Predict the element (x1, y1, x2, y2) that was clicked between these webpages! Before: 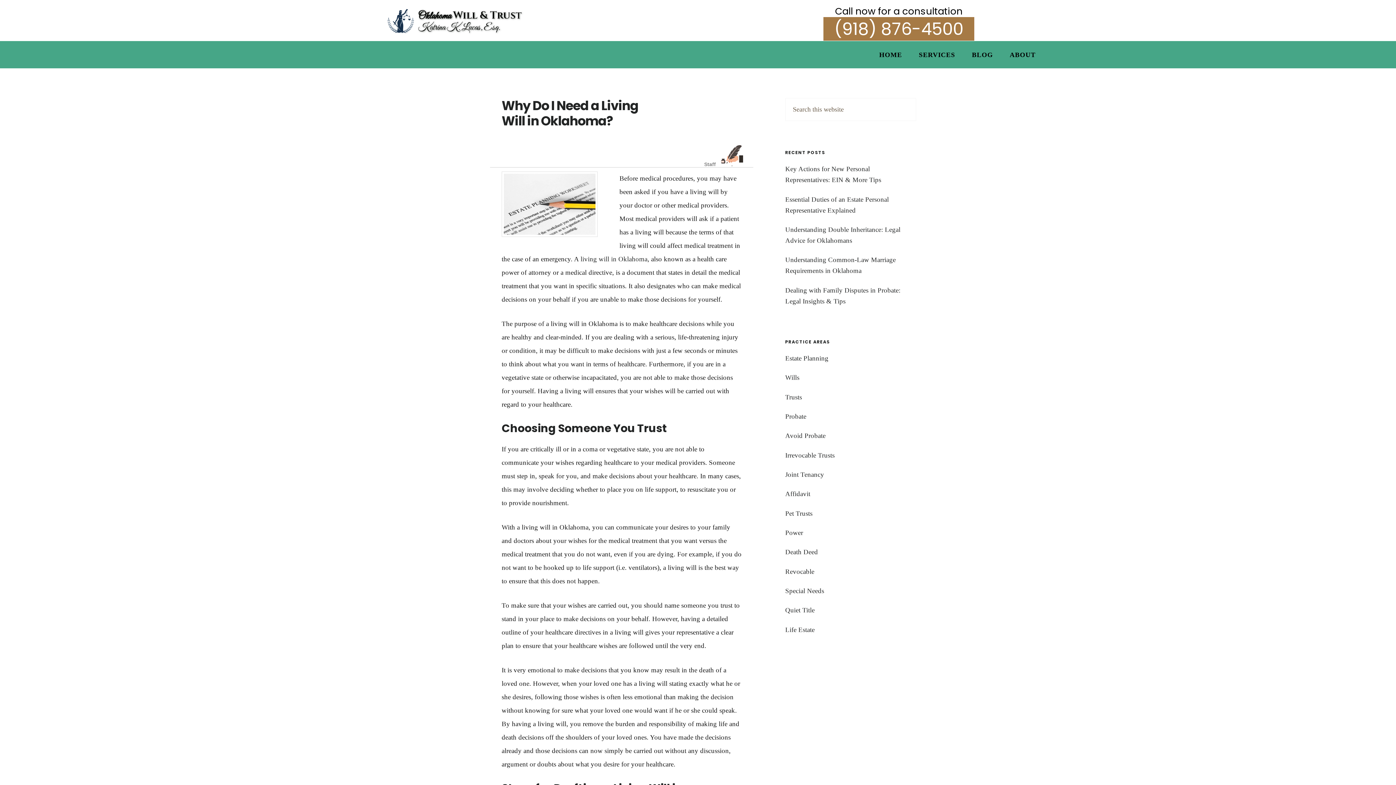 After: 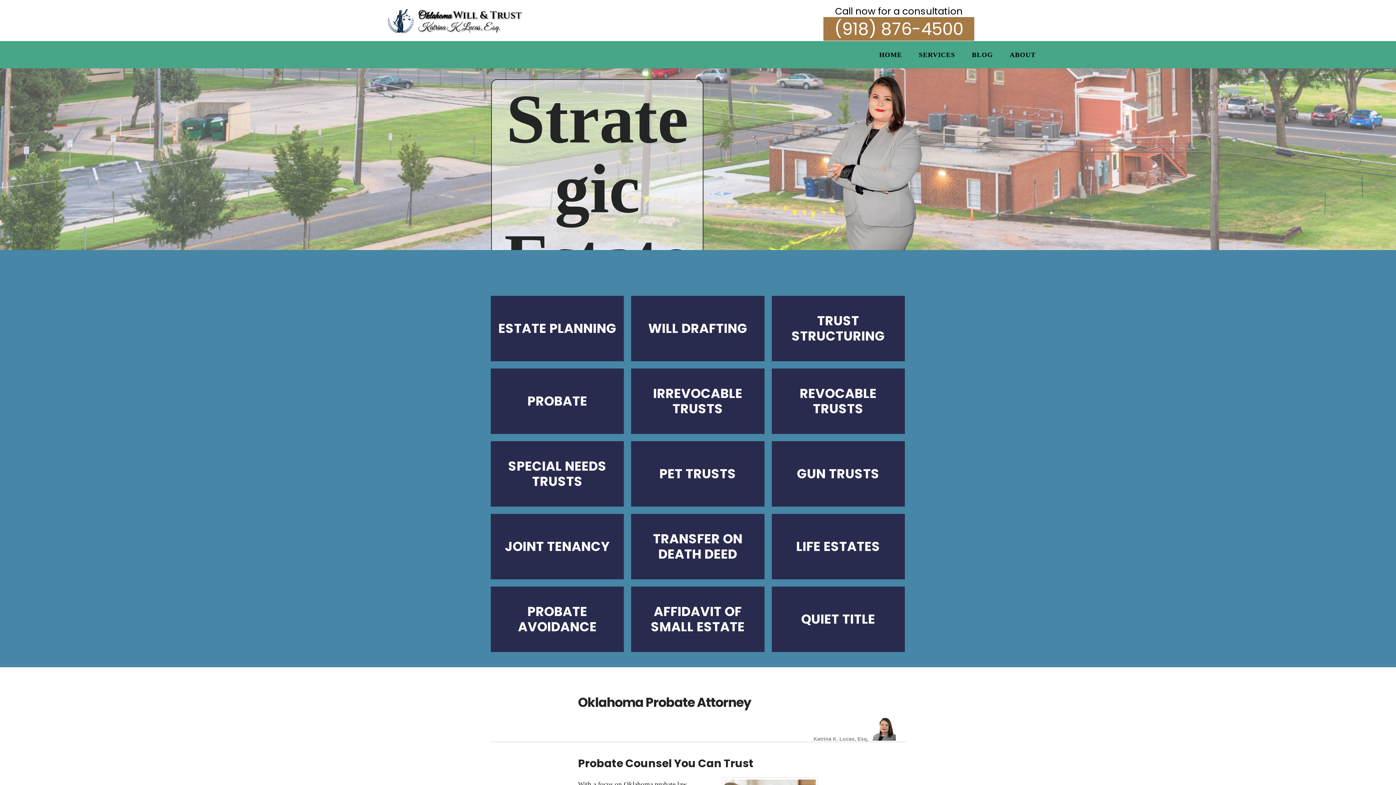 Action: bbox: (871, 41, 910, 68) label: HOME